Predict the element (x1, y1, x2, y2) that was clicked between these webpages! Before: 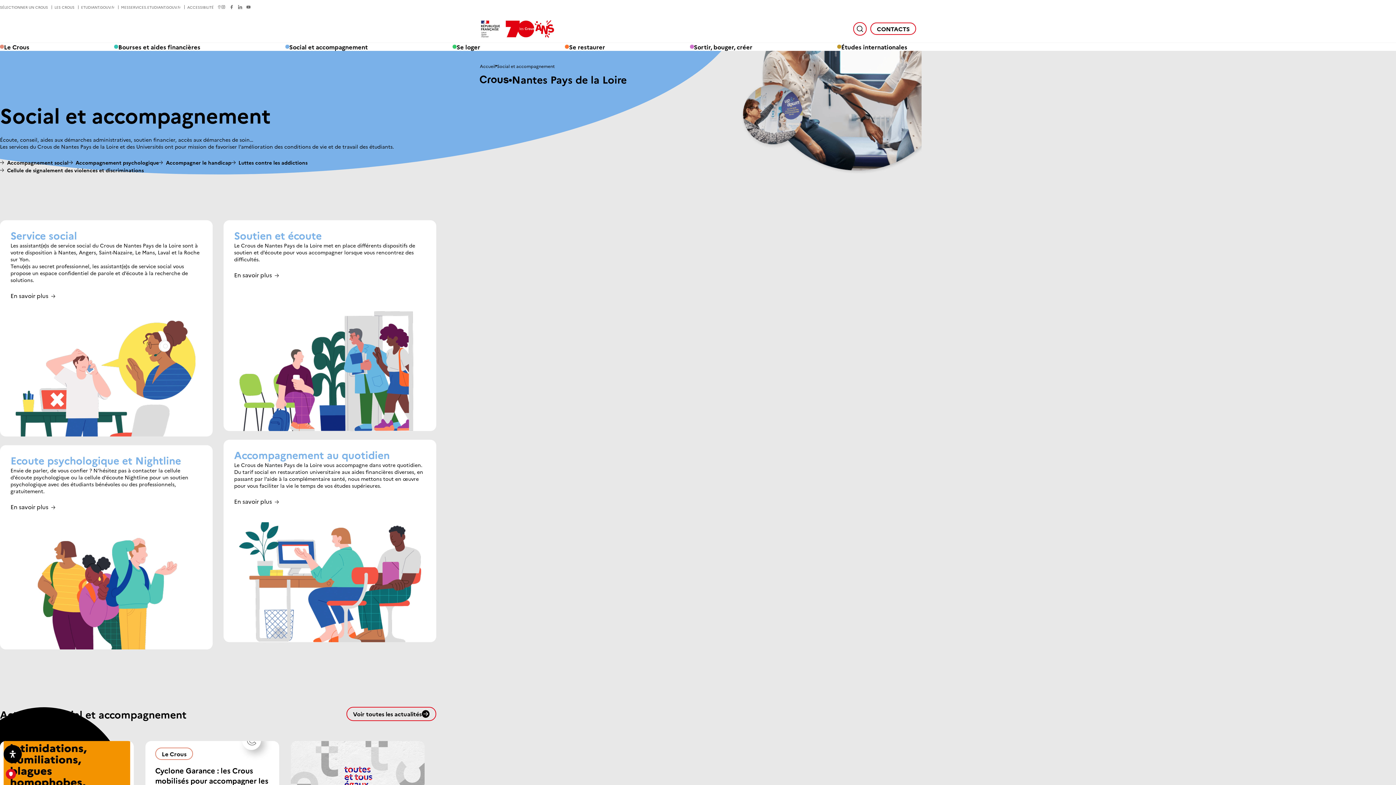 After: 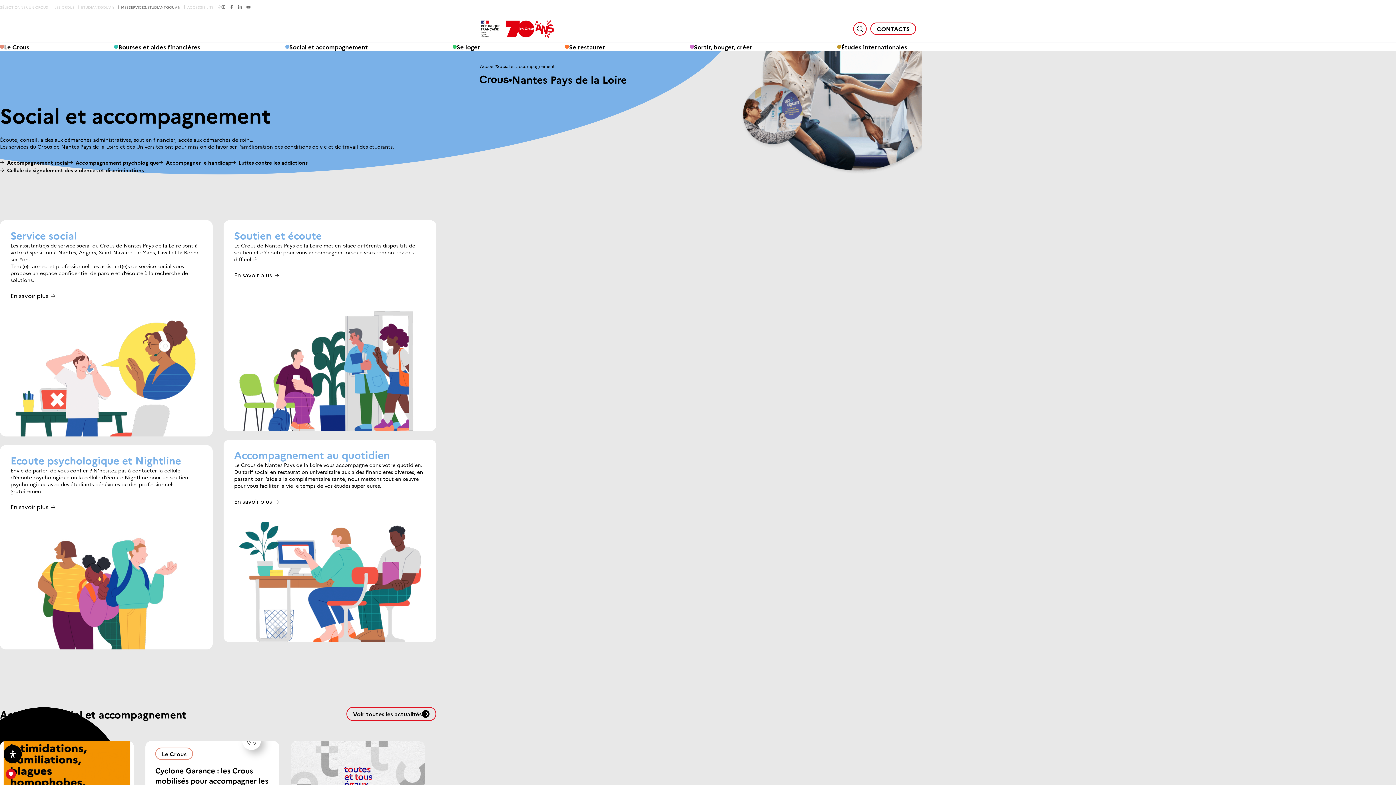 Action: bbox: (121, 5, 180, 8) label: MESSERVICES.ETUDIANT.GOUV.fr